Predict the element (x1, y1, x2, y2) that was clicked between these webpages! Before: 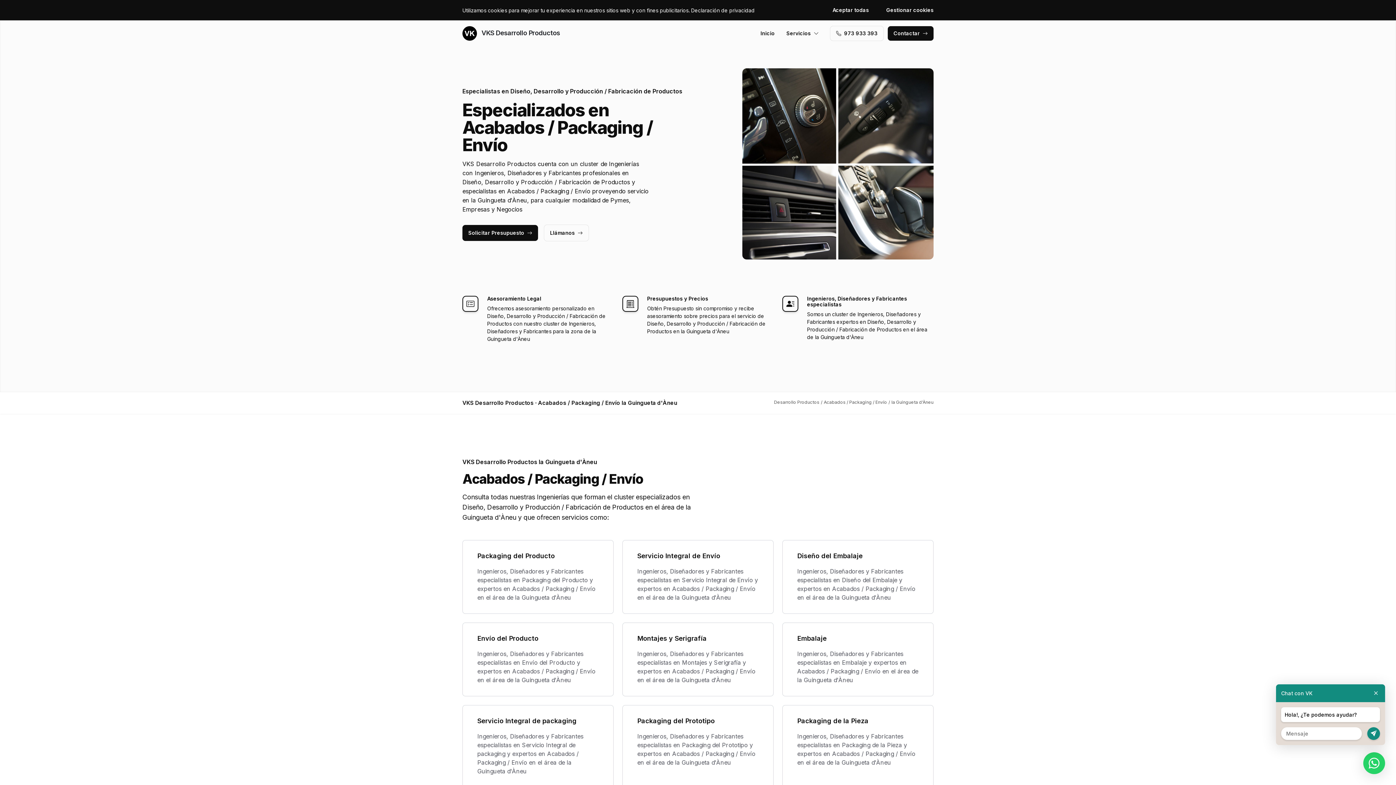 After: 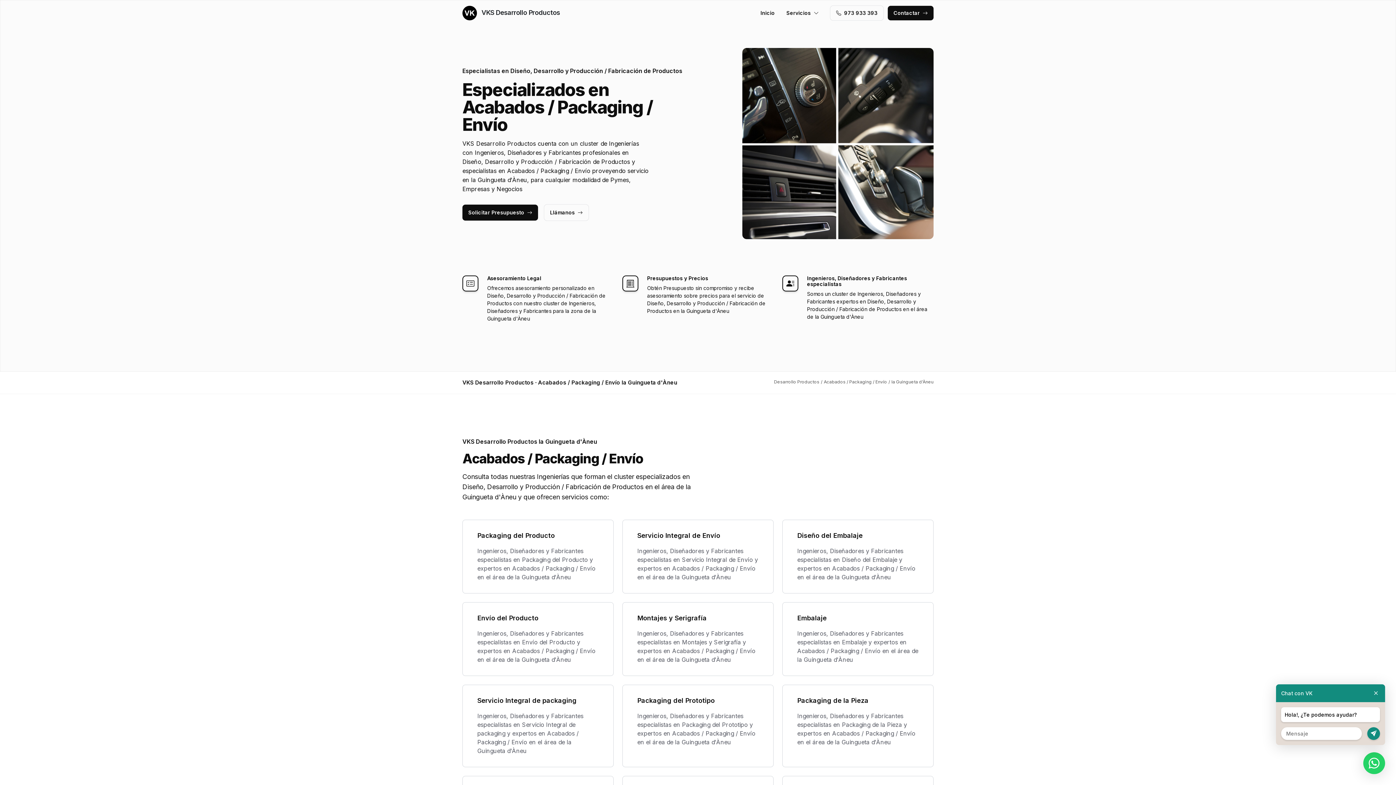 Action: bbox: (832, 2, 874, 17) label: Aceptar todas